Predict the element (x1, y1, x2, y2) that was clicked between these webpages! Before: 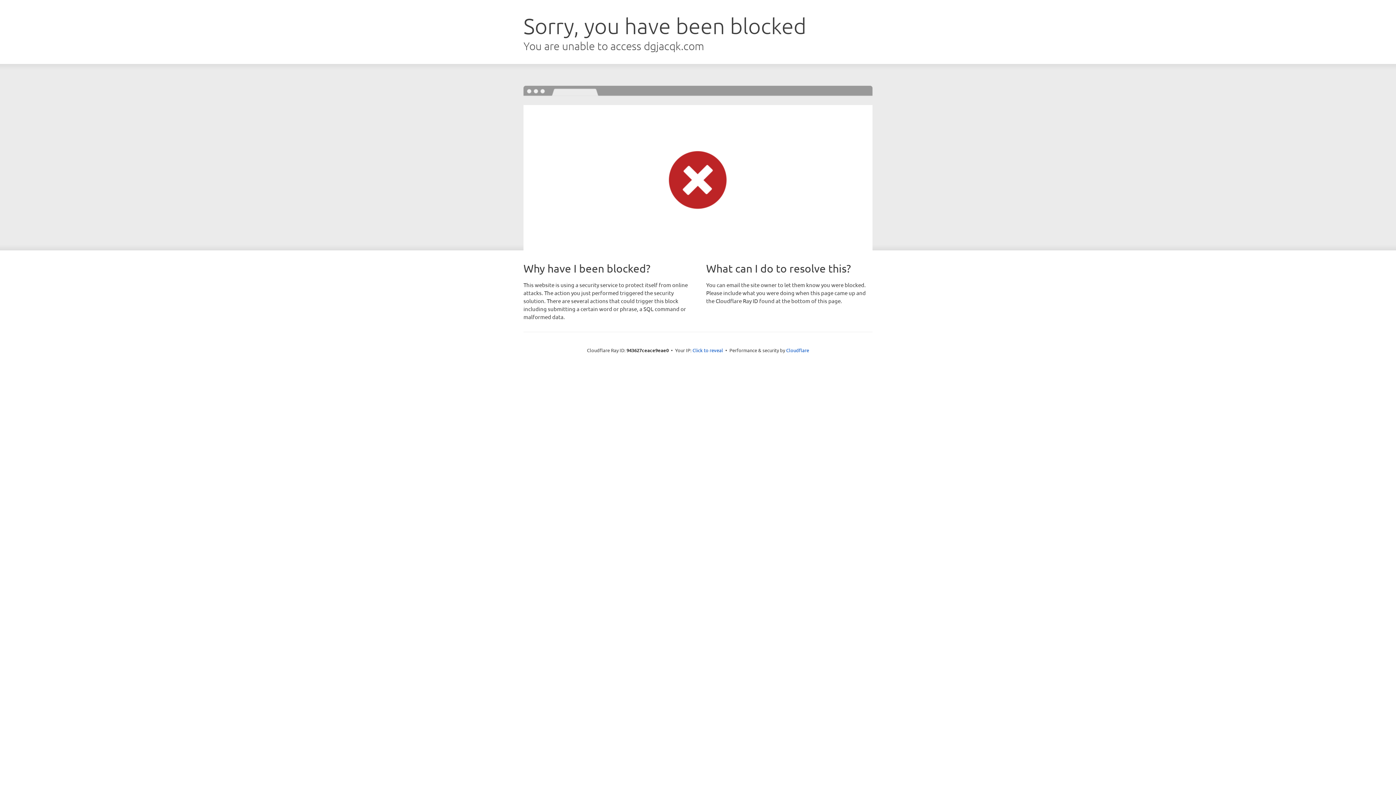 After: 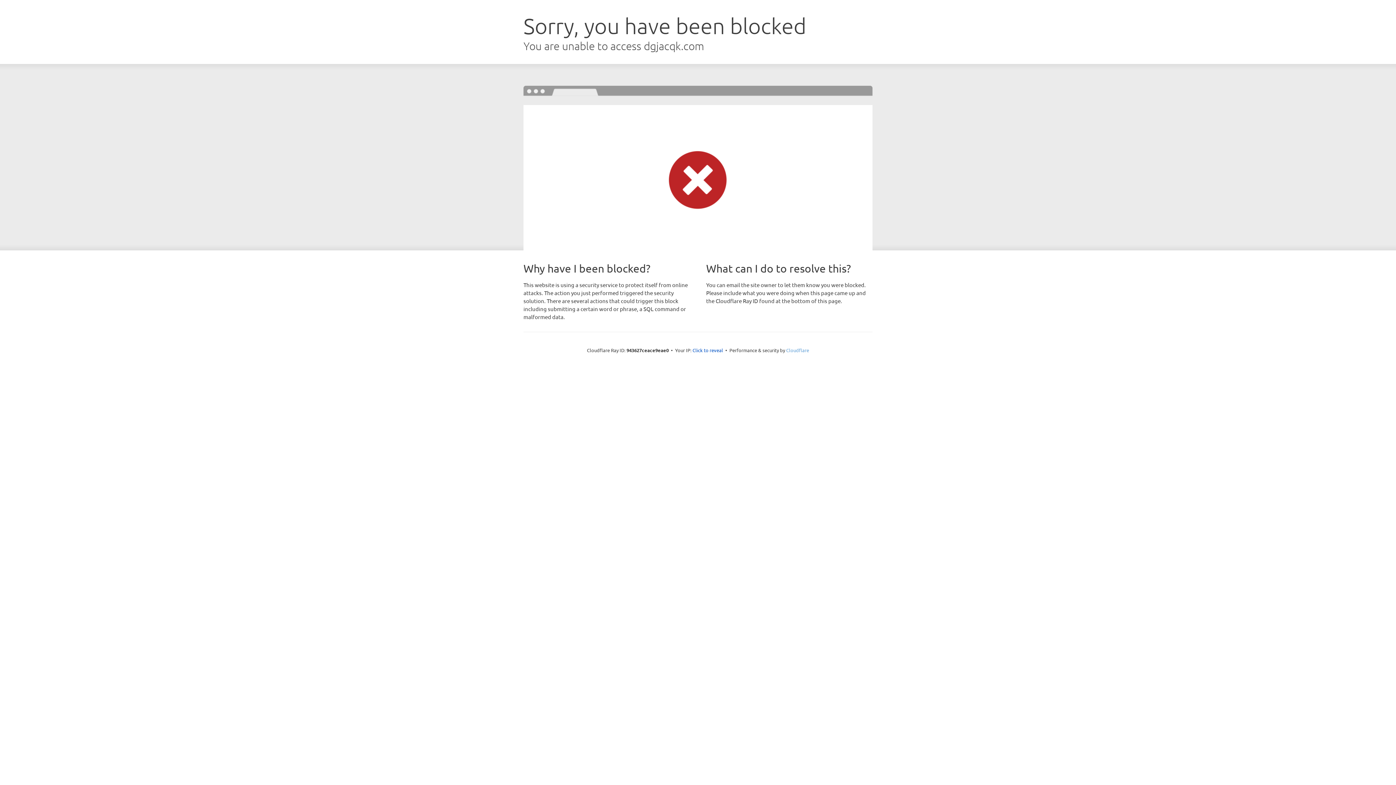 Action: label: Cloudflare bbox: (786, 347, 809, 353)